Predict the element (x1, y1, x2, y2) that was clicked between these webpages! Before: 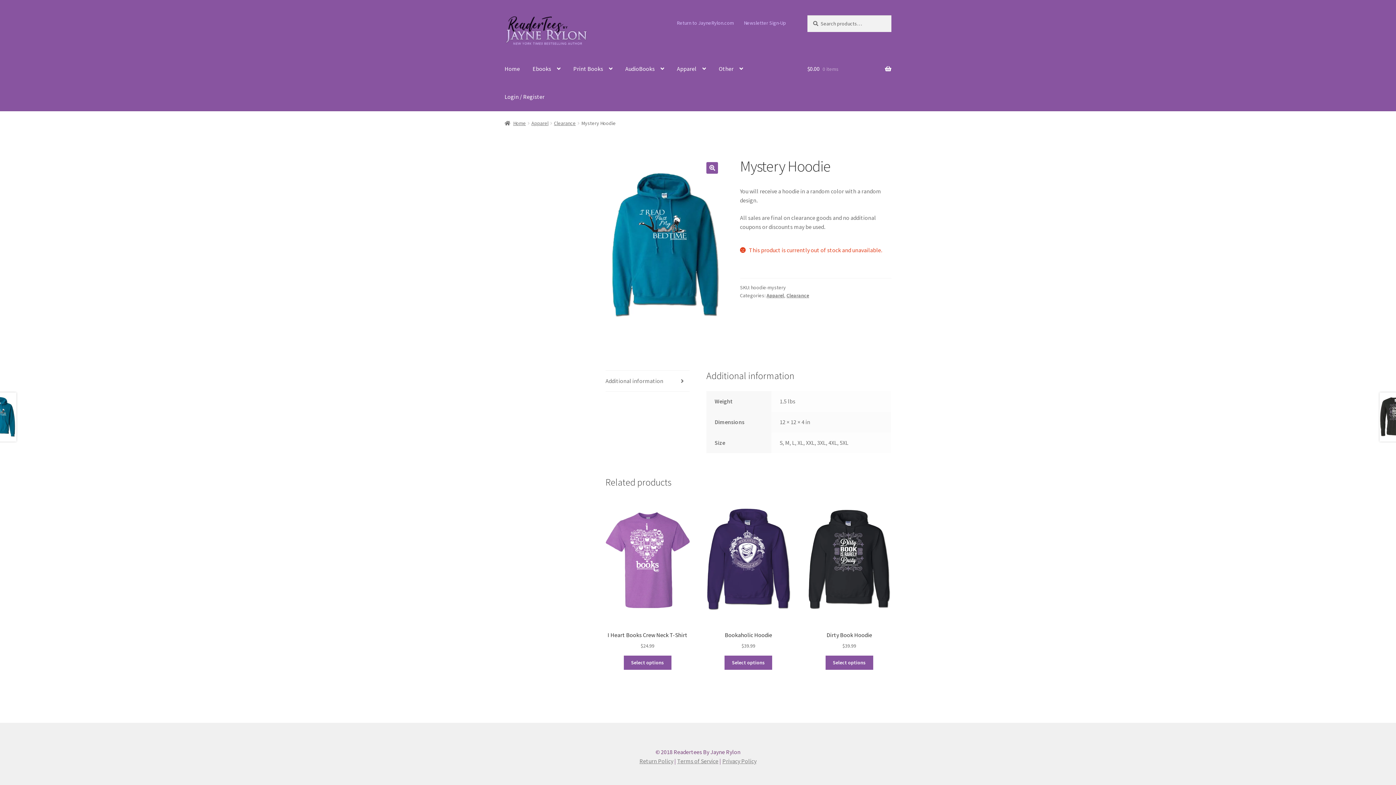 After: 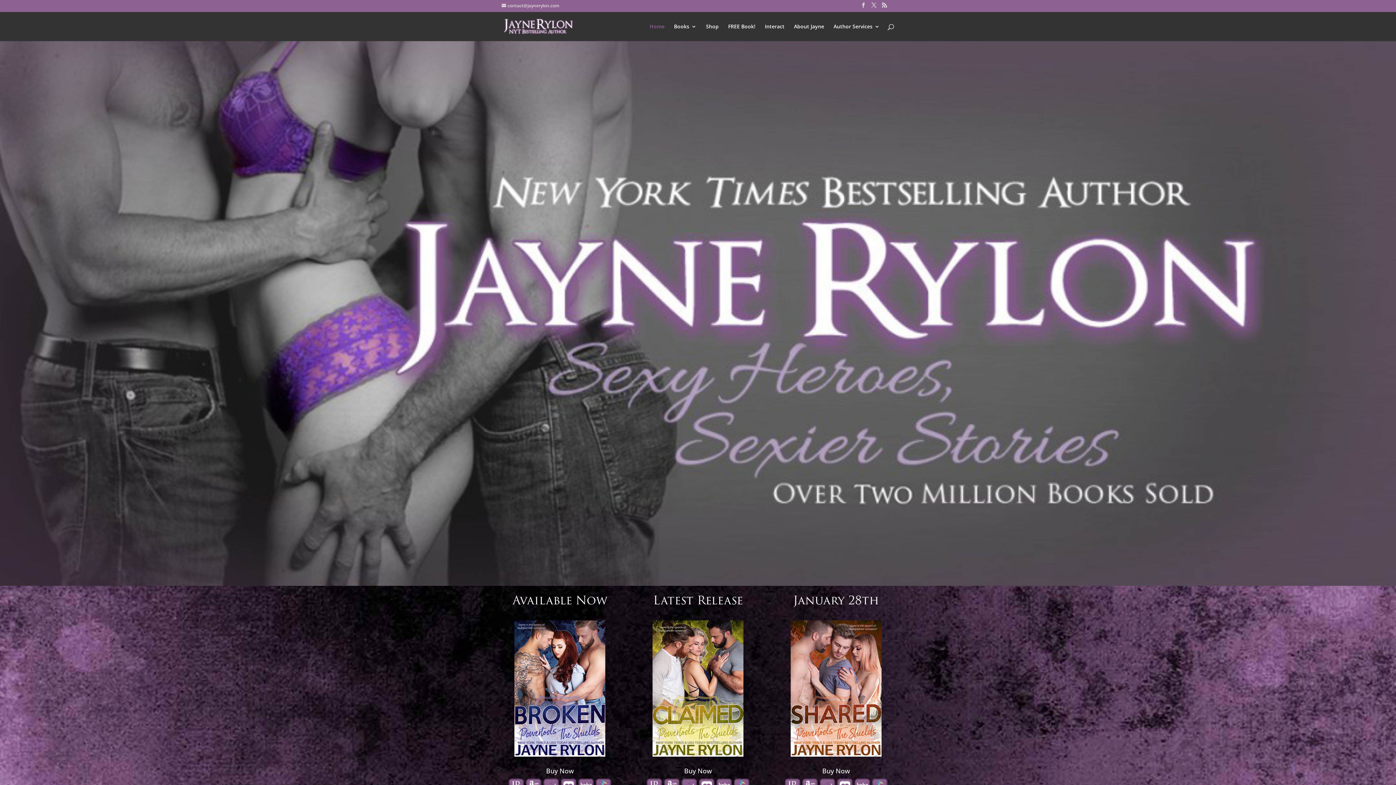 Action: bbox: (672, 15, 738, 30) label: Return to JayneRylon.com